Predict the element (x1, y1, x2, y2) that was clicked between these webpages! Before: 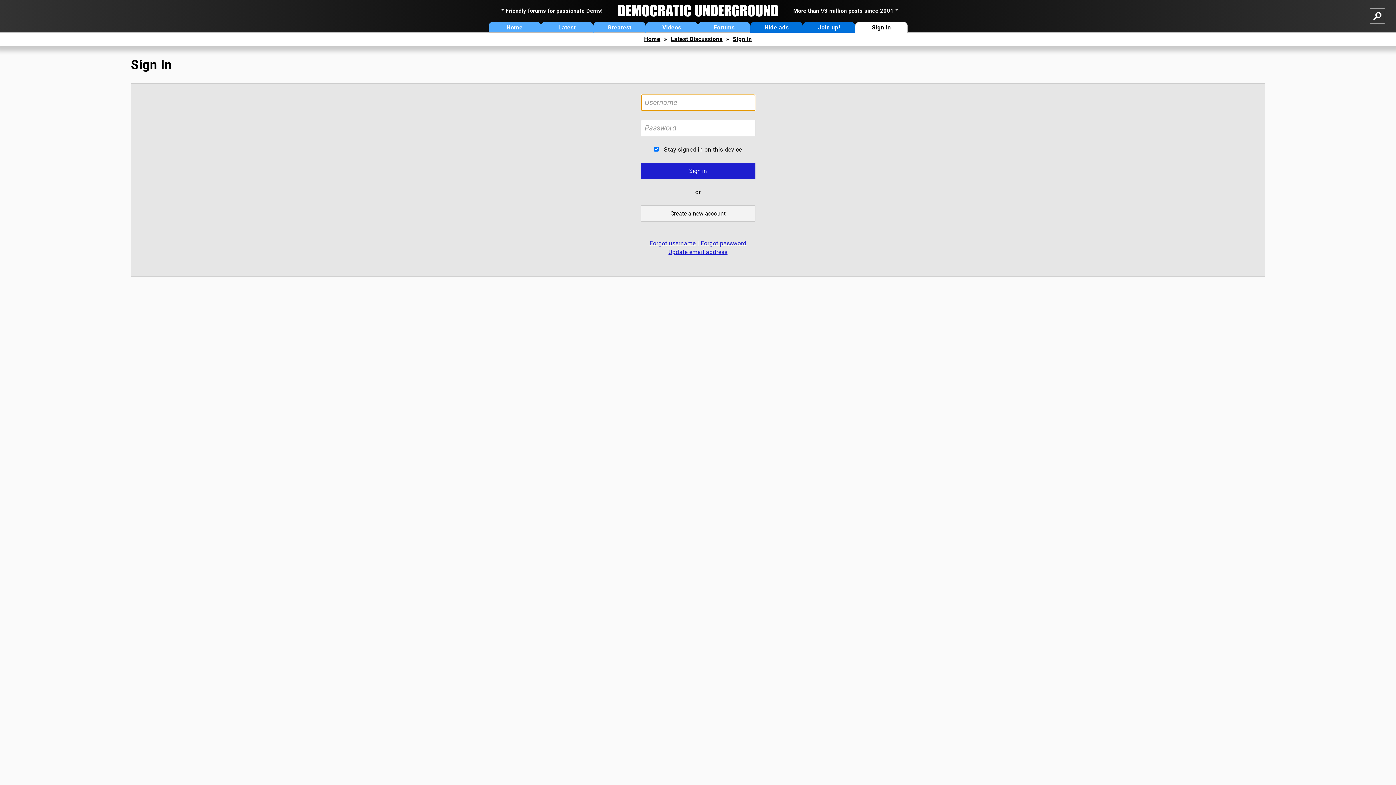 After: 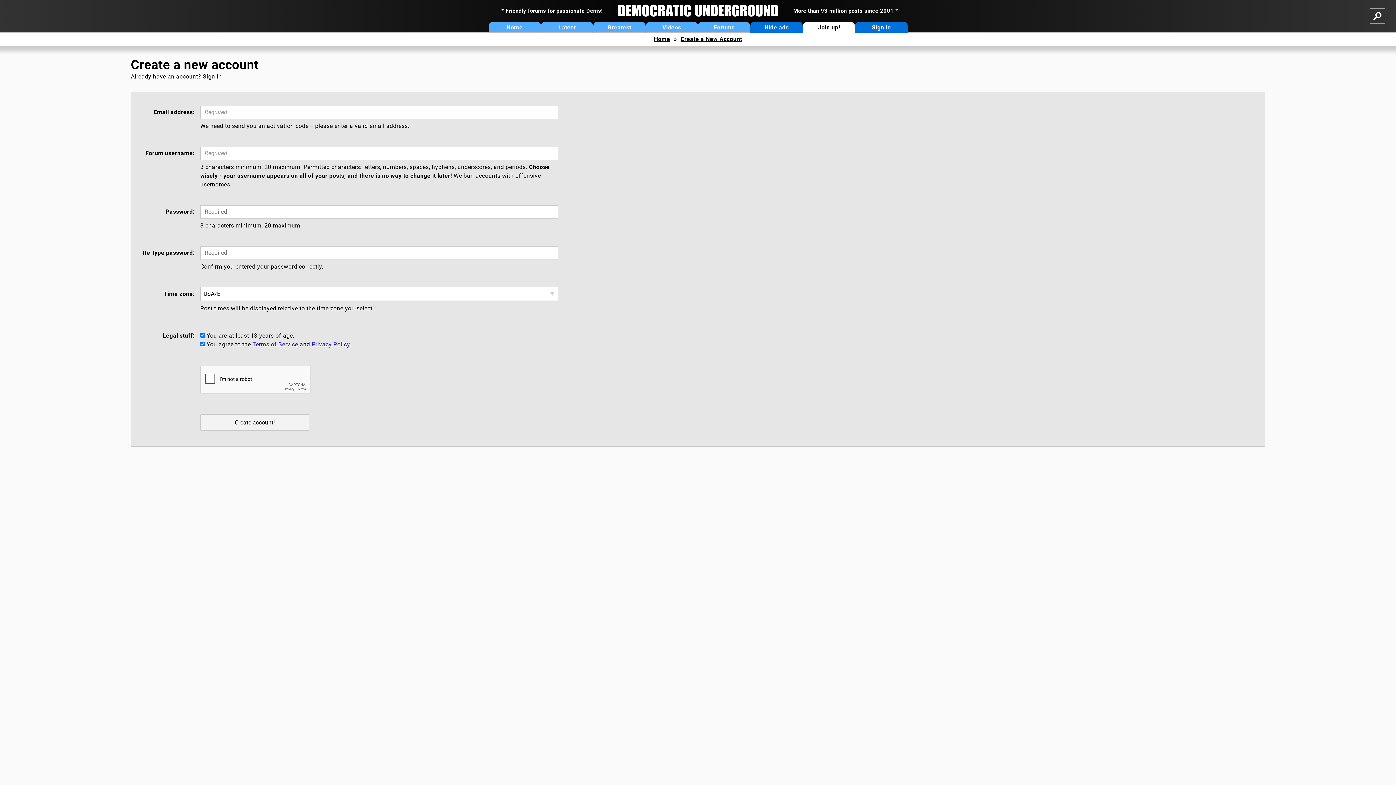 Action: bbox: (803, 21, 855, 32) label: Join up!